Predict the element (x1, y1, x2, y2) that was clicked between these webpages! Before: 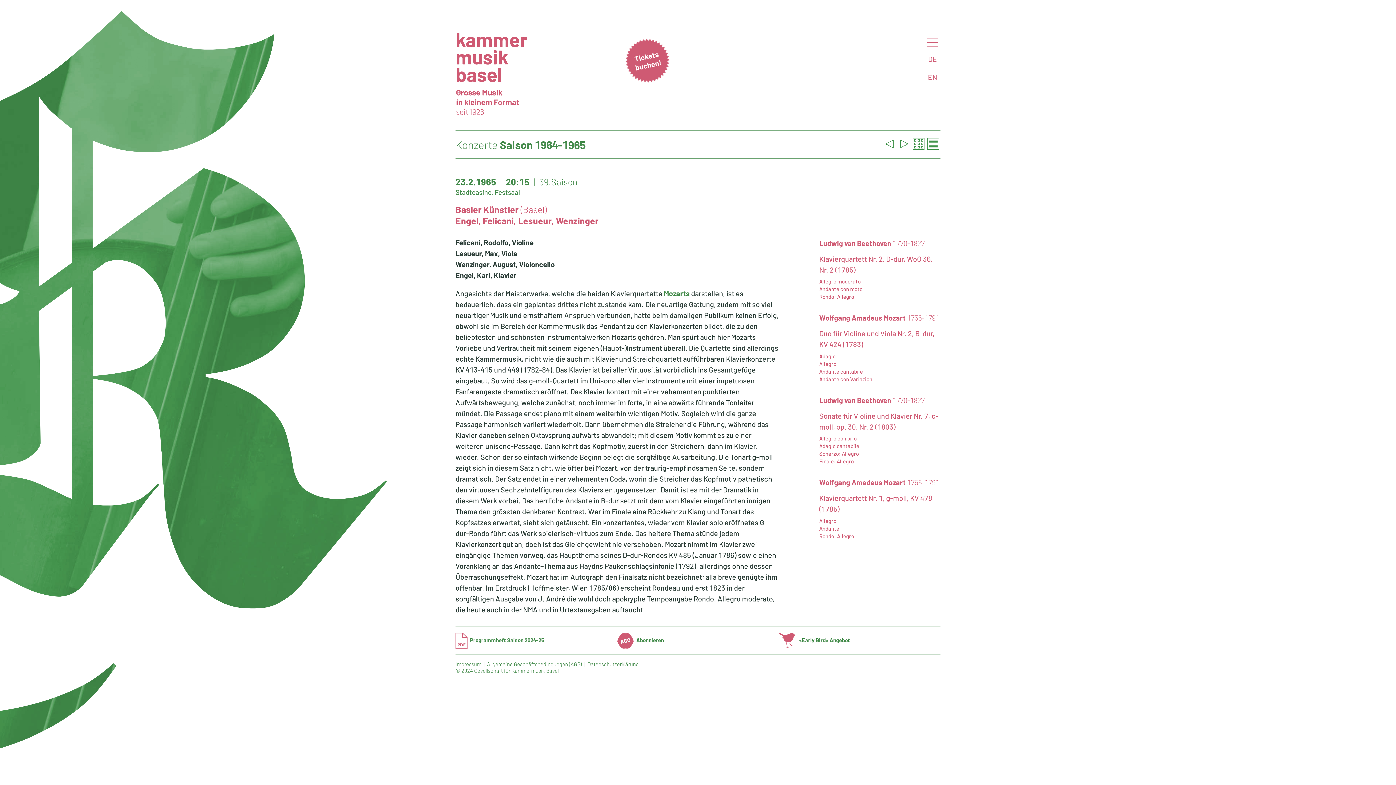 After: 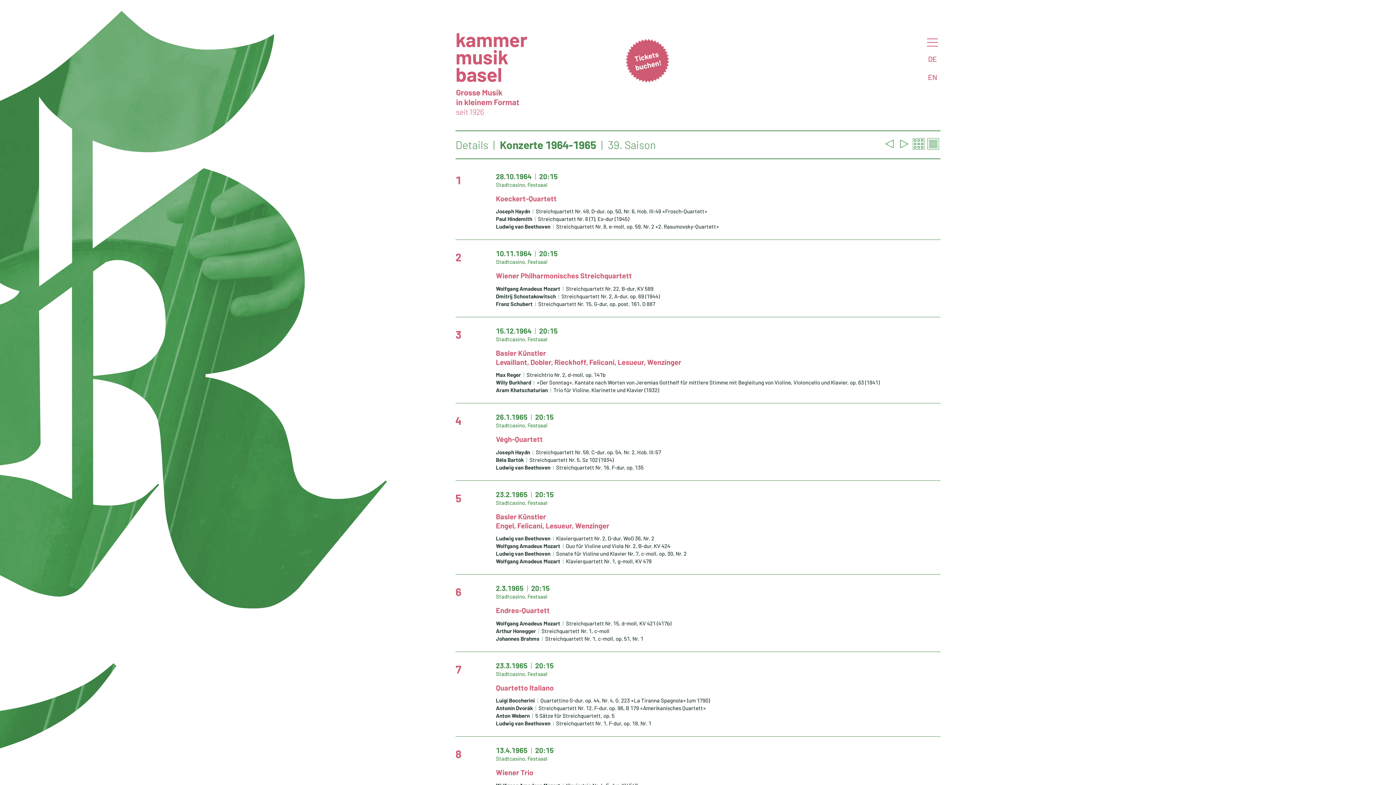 Action: bbox: (926, 136, 940, 151)